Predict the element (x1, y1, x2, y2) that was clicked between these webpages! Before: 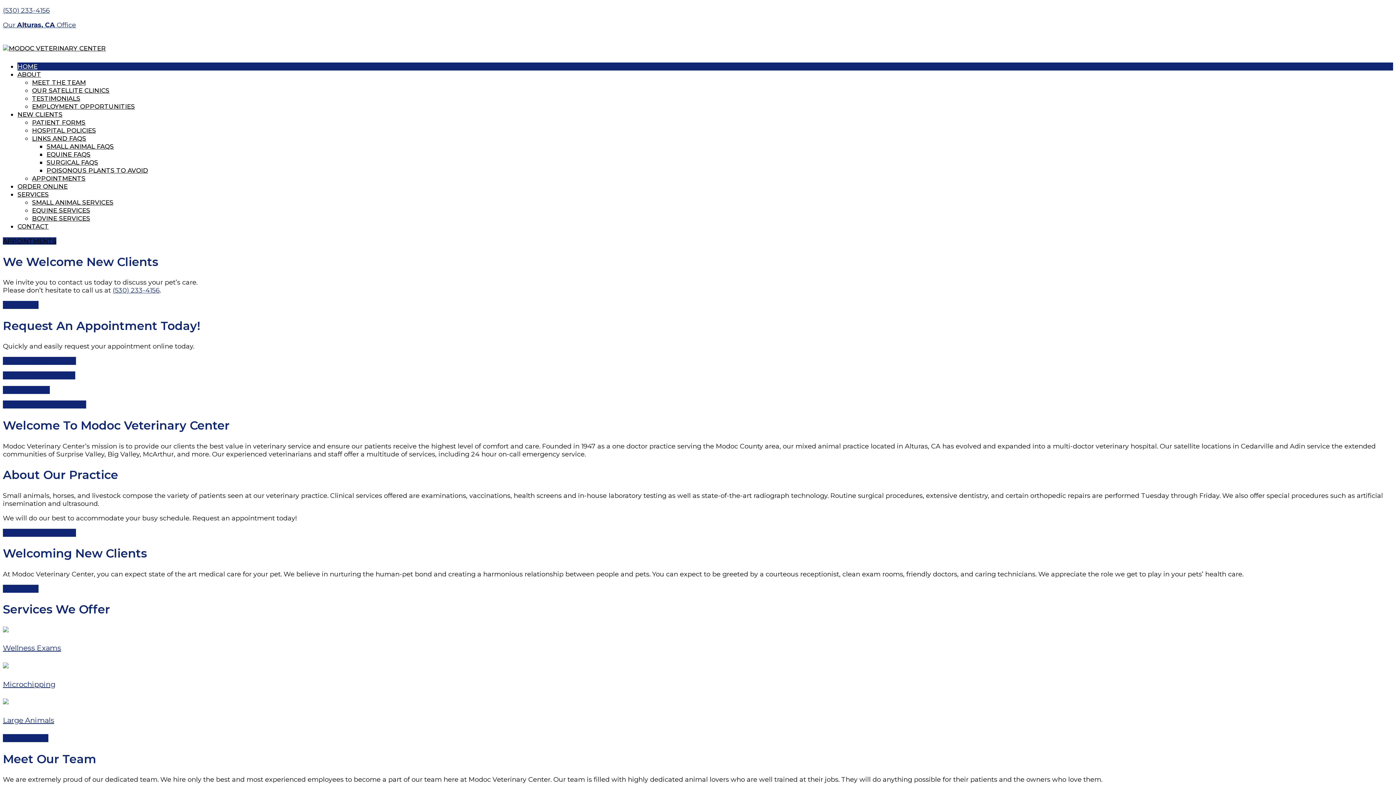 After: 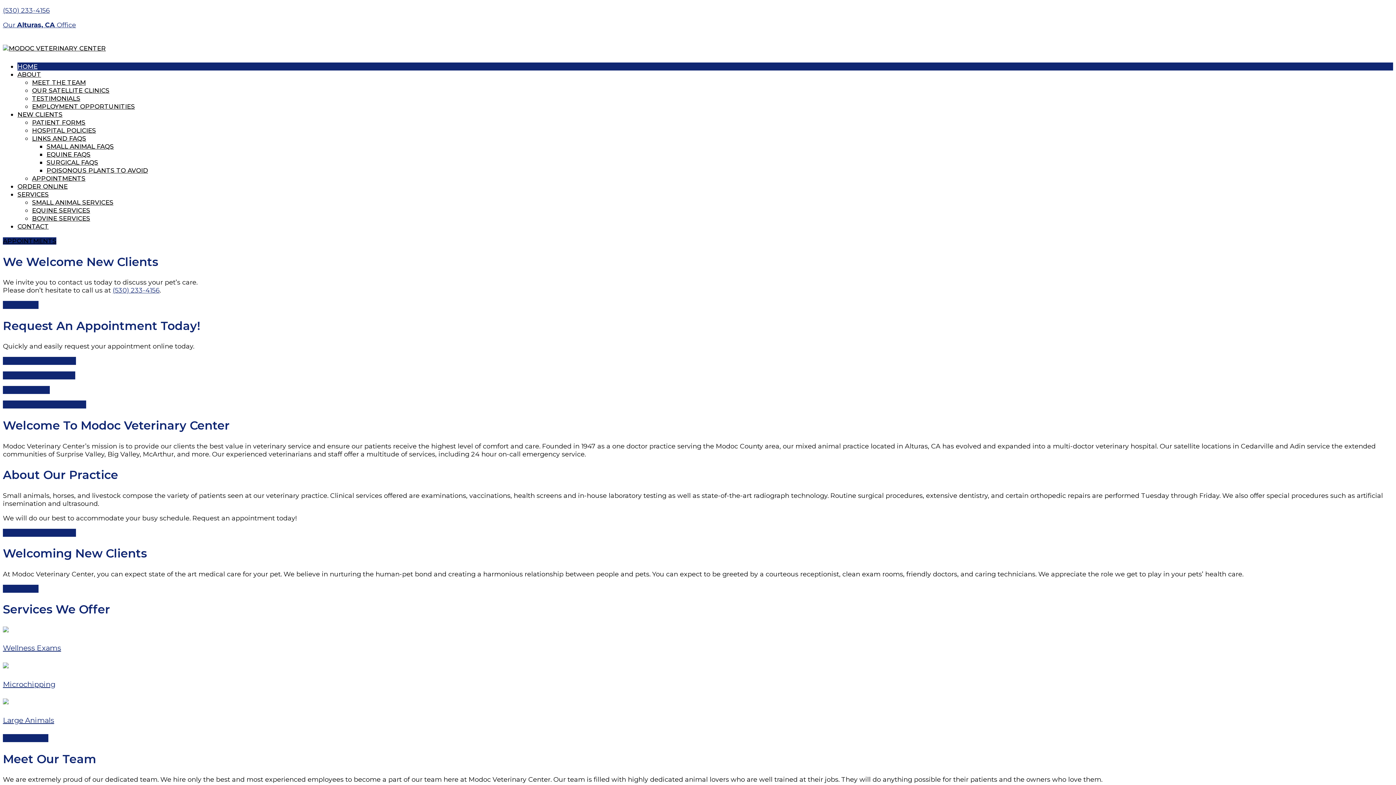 Action: label: Call Us: (530) 233-4156 bbox: (2, 371, 75, 379)